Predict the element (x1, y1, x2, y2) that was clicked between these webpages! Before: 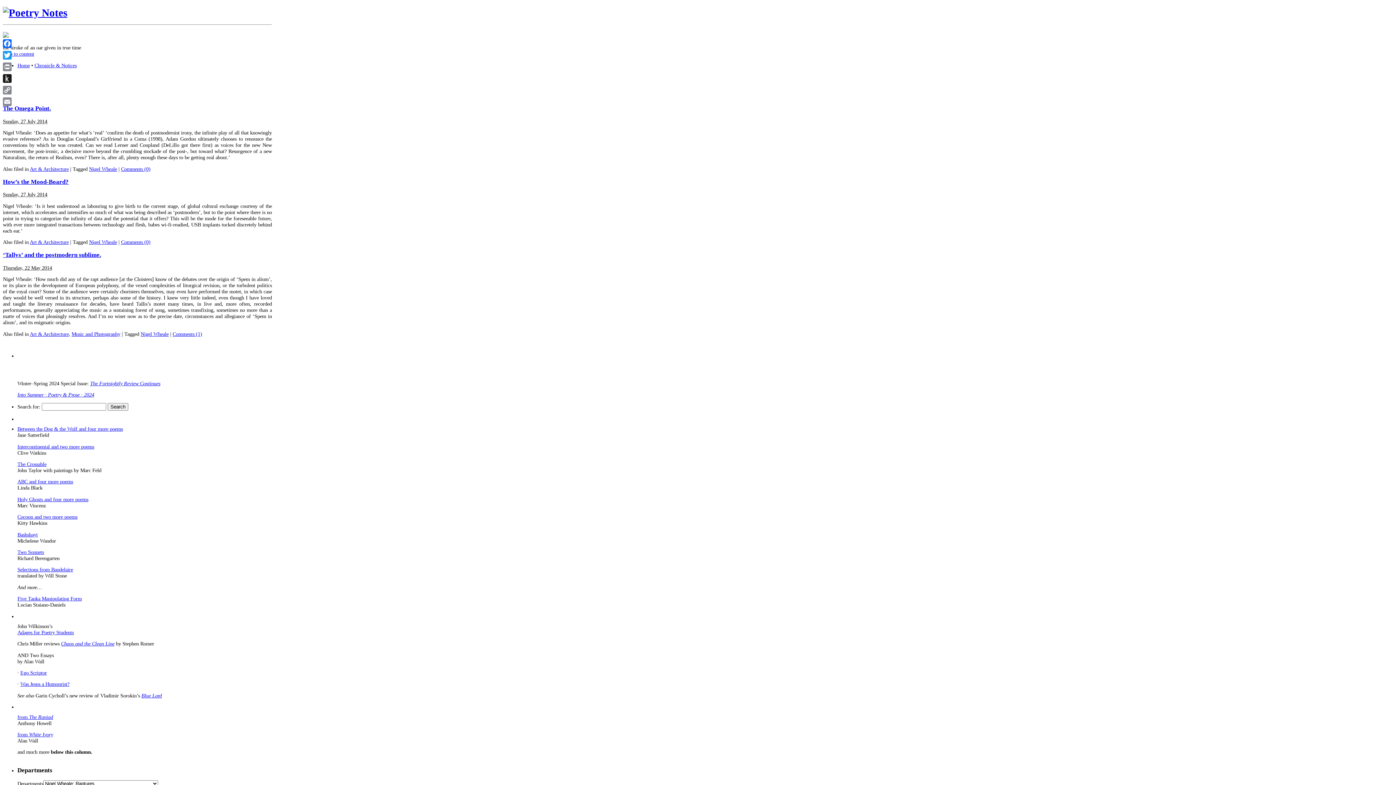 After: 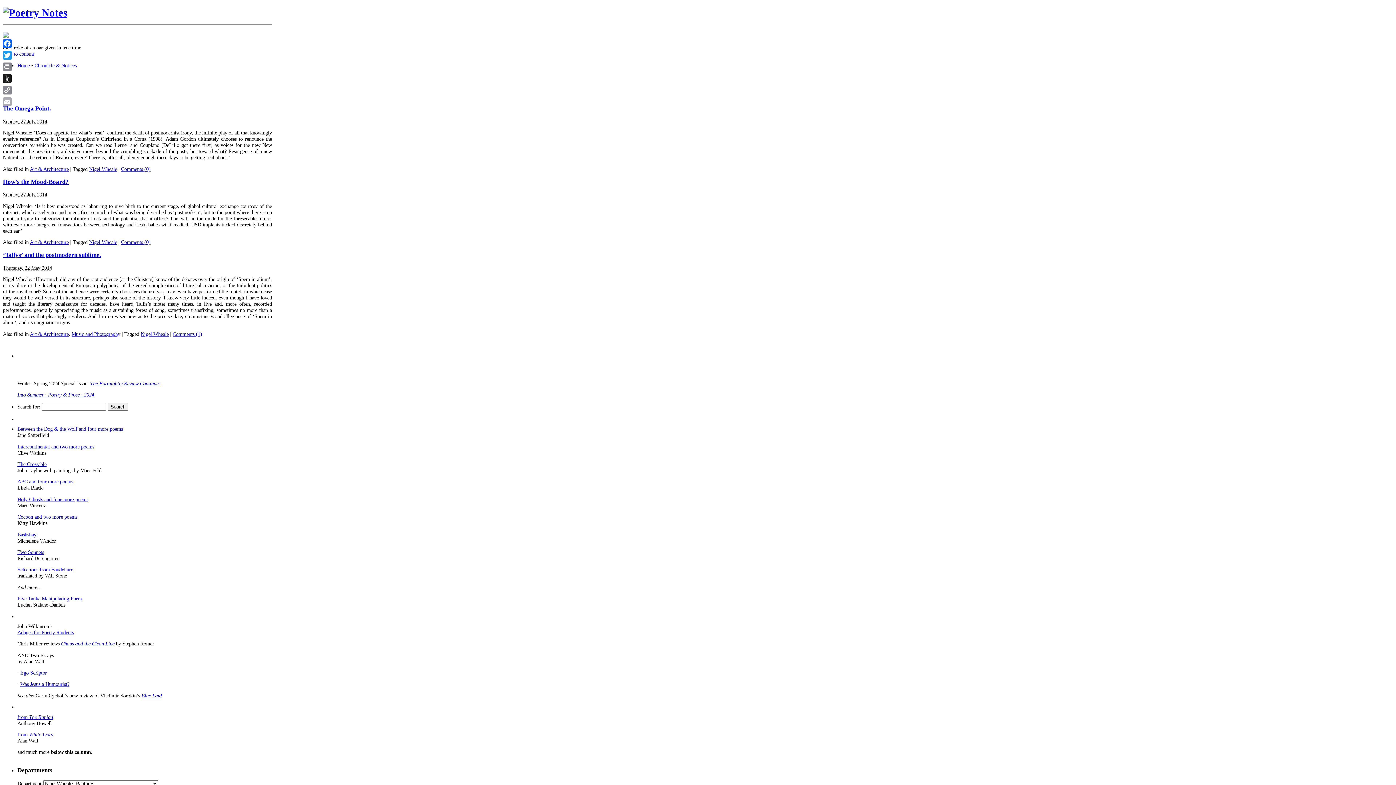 Action: bbox: (1, 96, 13, 107) label: Email